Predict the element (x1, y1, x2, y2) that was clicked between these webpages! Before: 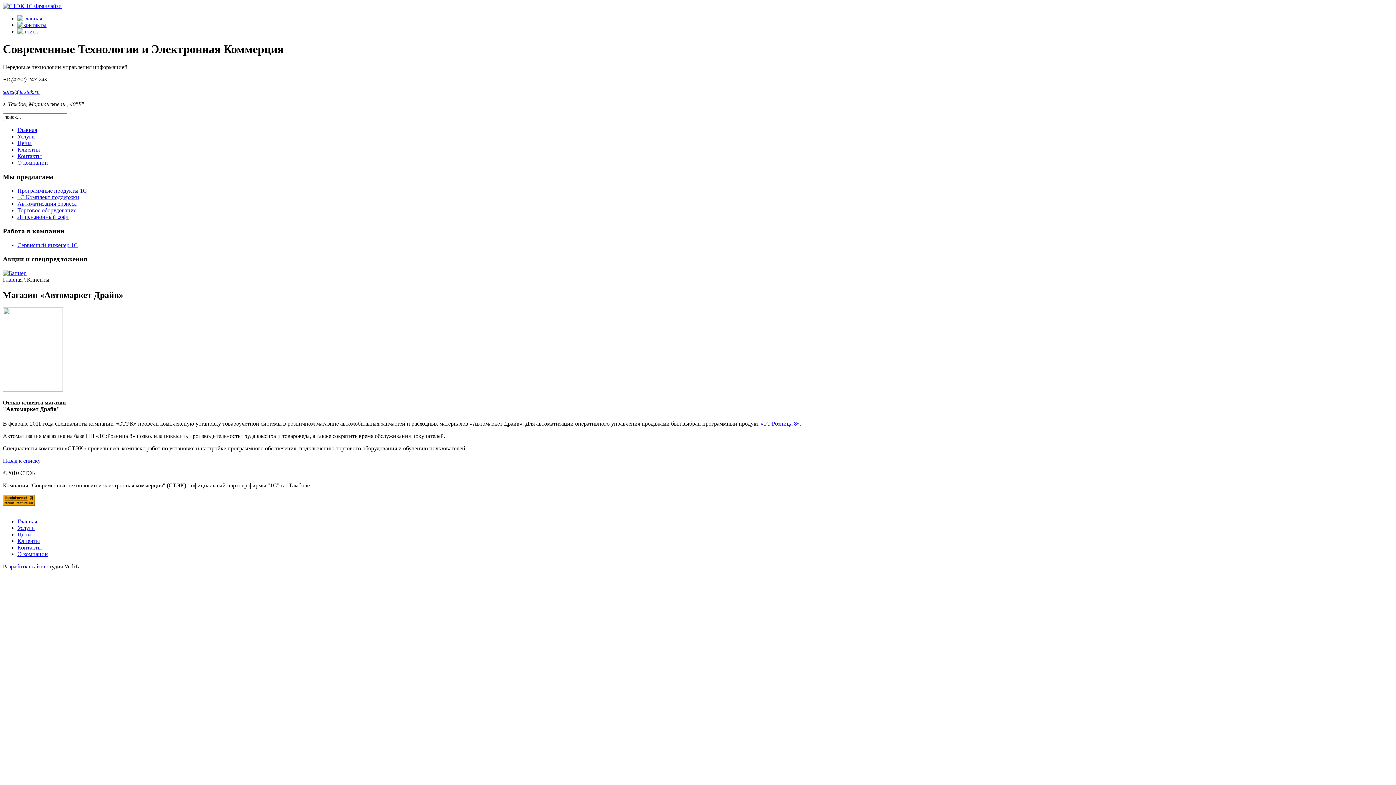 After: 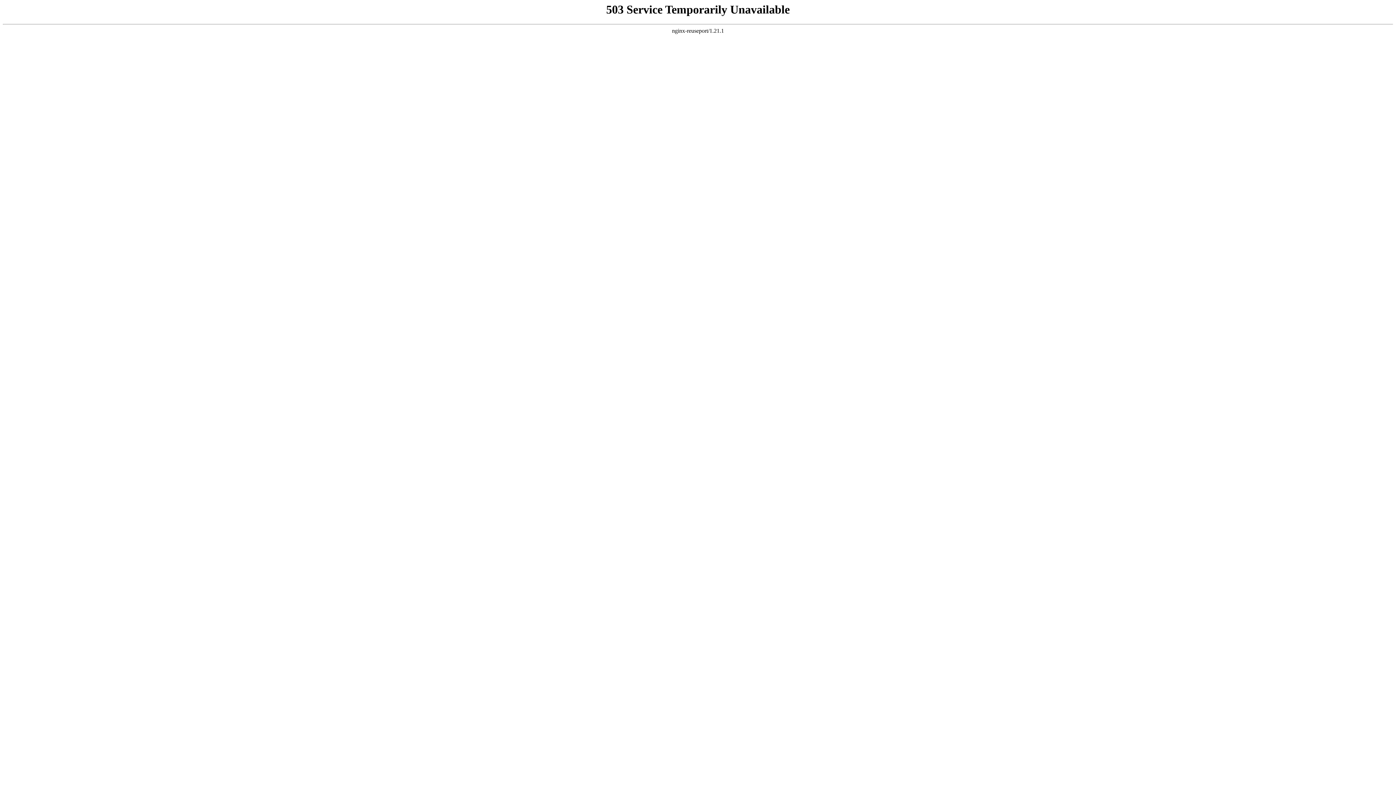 Action: label: Разработка сайта bbox: (2, 563, 45, 569)